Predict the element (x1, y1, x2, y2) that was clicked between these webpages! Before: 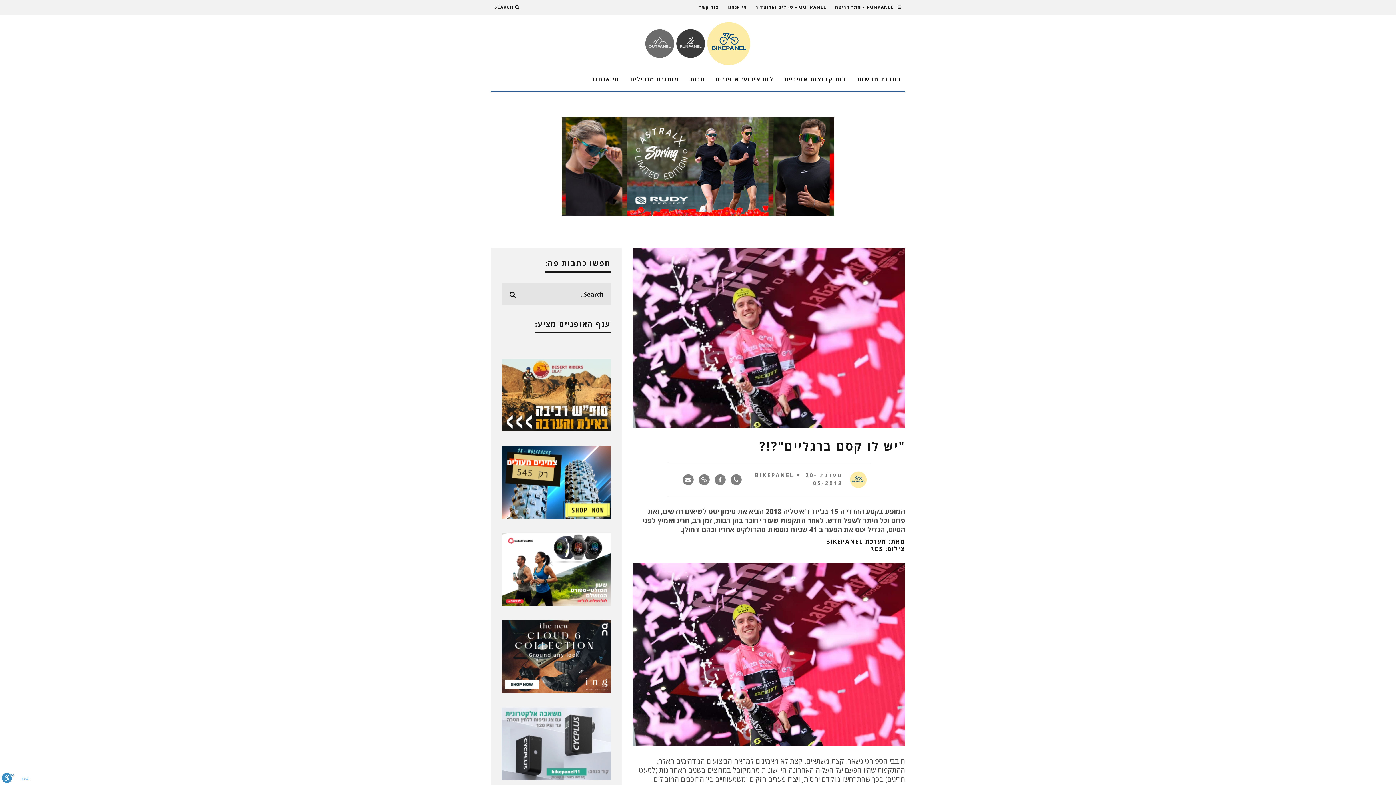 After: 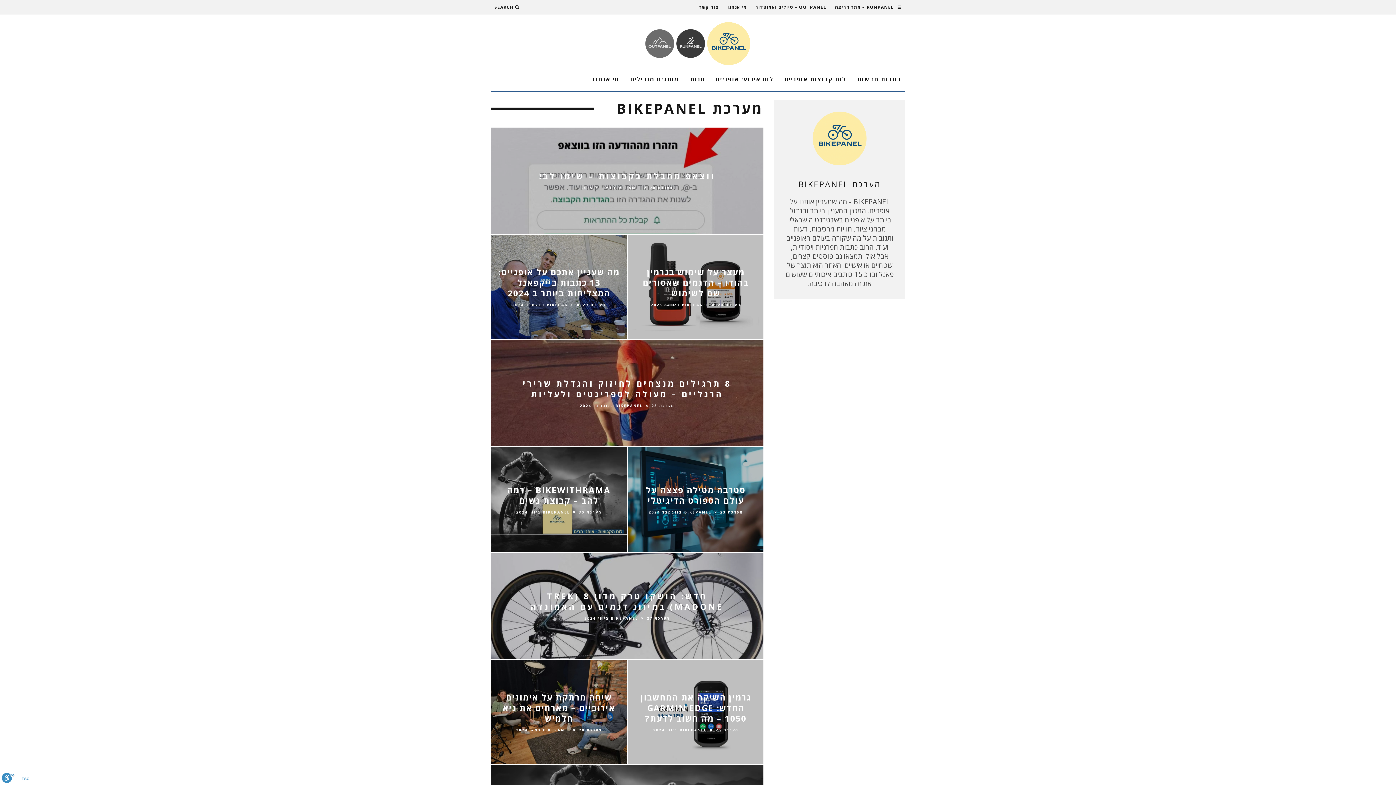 Action: bbox: (842, 474, 886, 483)